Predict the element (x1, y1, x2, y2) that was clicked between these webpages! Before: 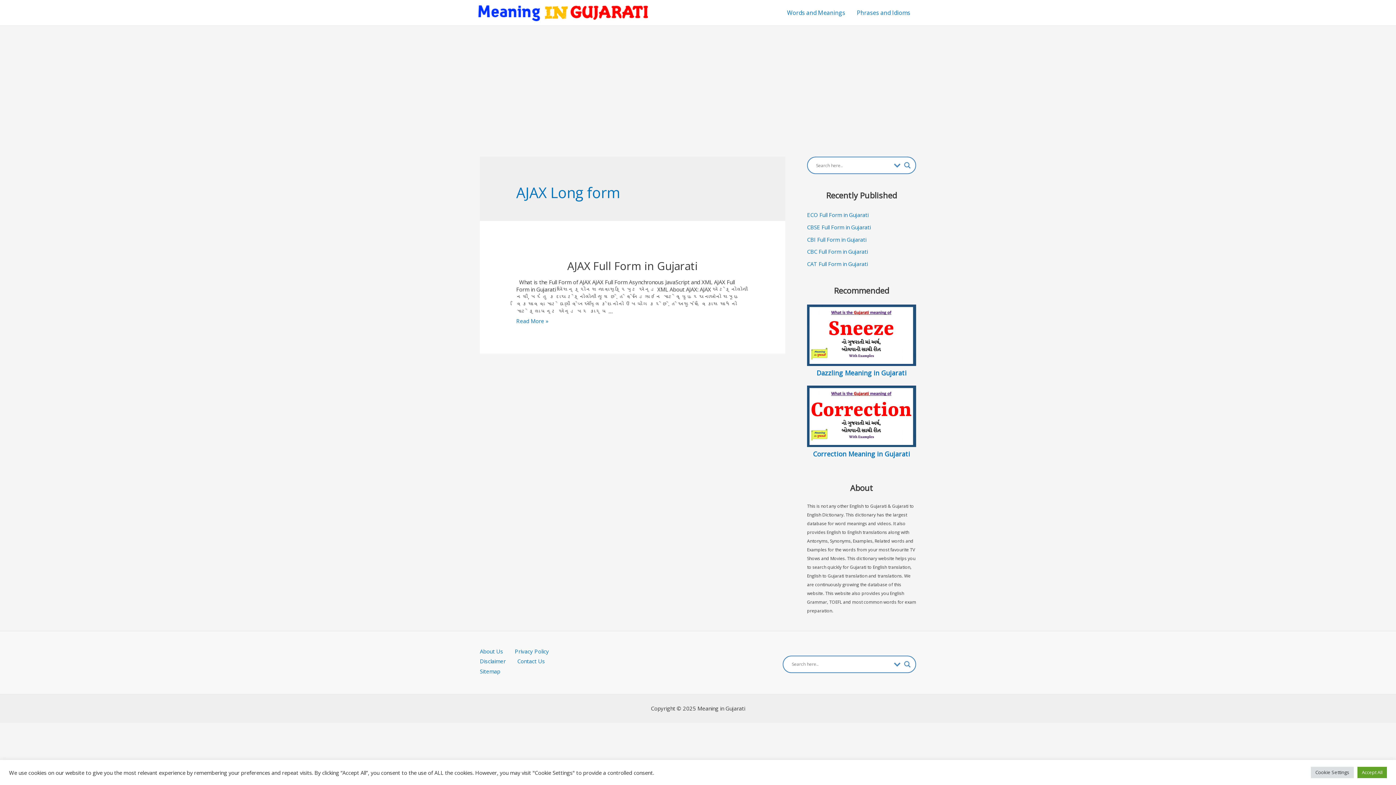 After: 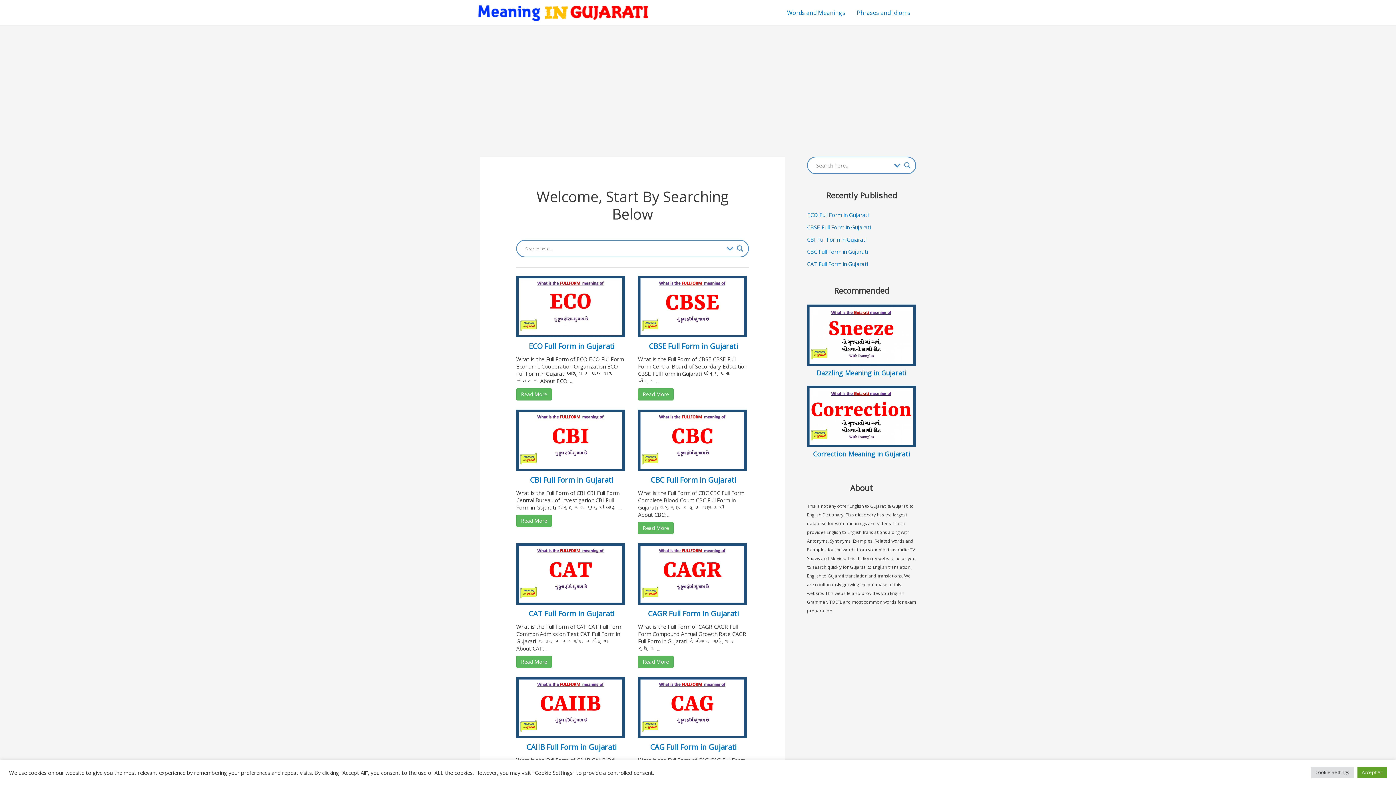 Action: bbox: (476, 8, 649, 15)